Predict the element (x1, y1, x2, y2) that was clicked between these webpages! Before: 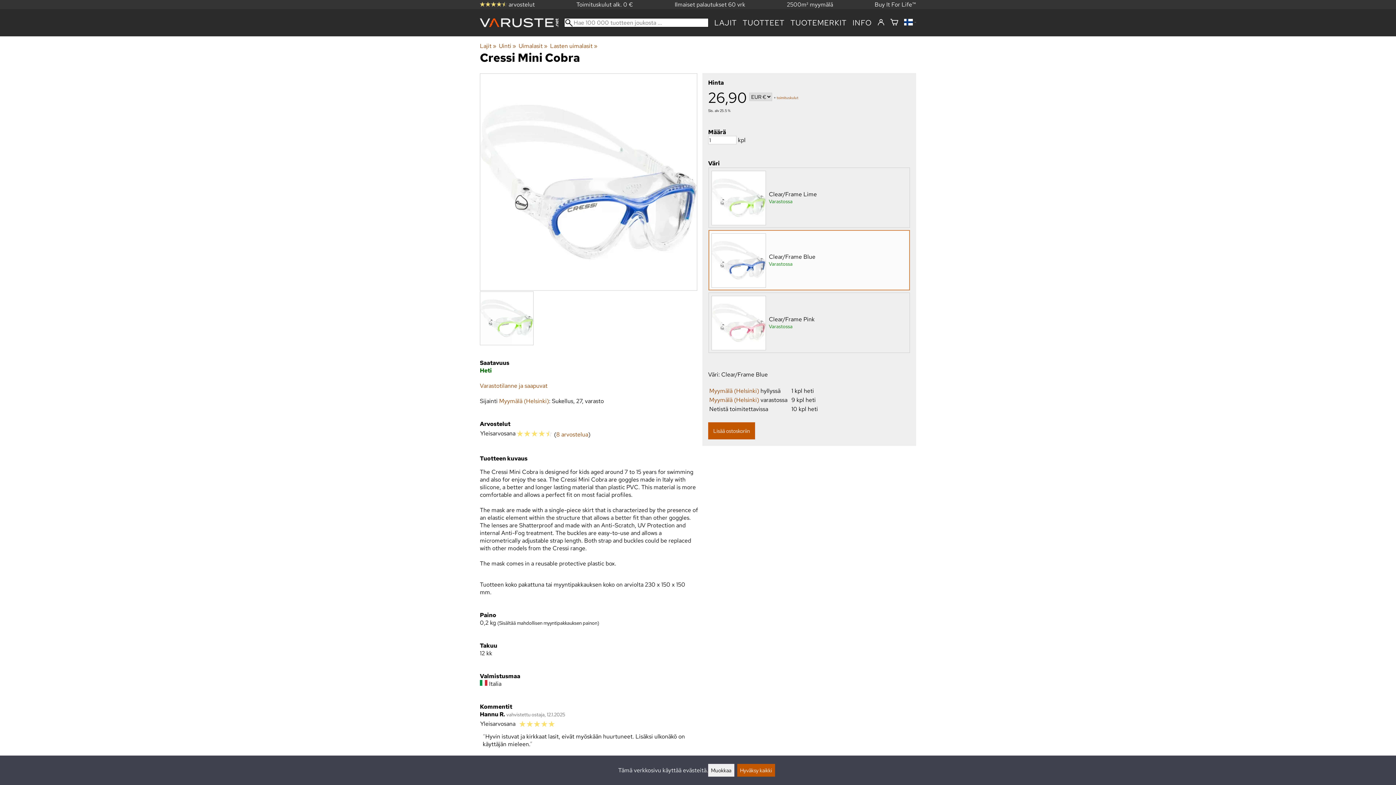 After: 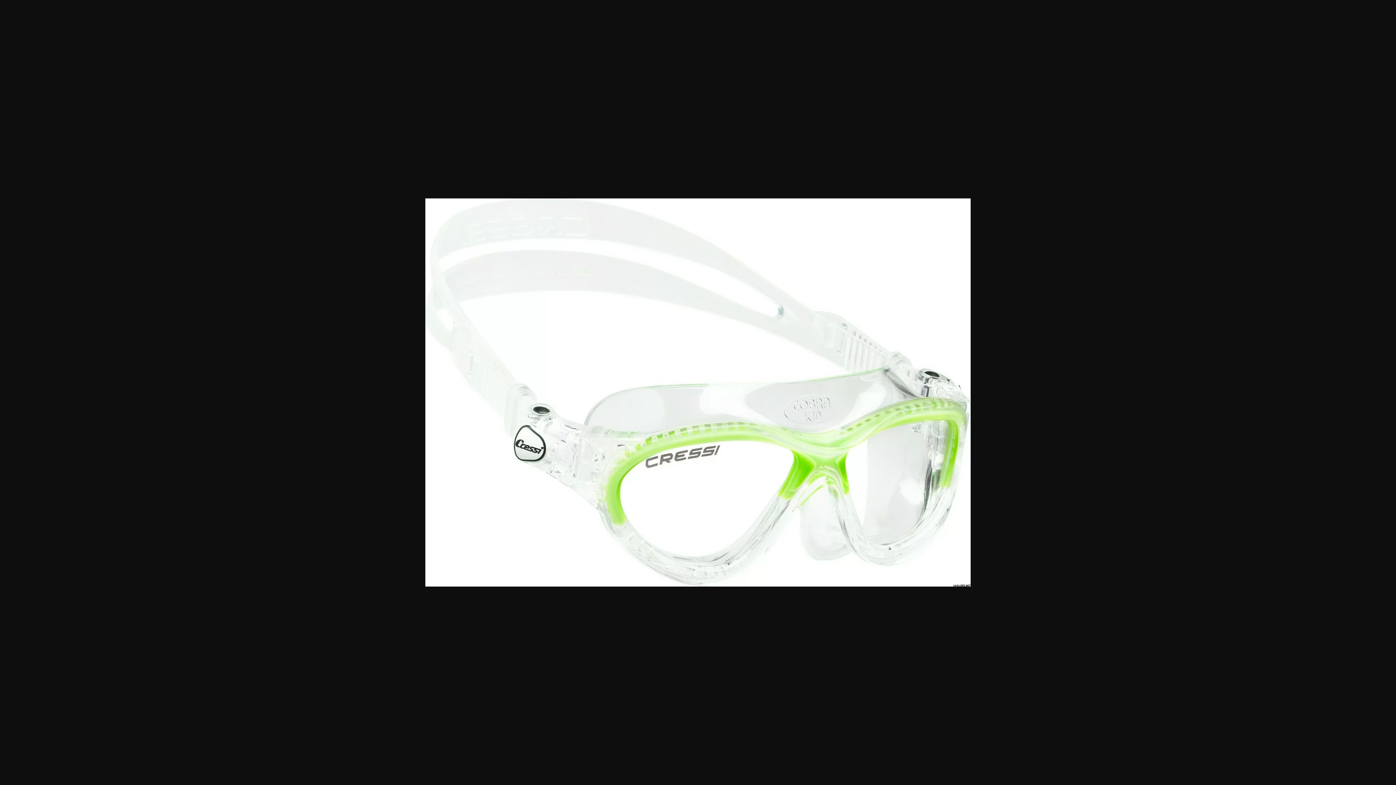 Action: bbox: (480, 314, 533, 321)